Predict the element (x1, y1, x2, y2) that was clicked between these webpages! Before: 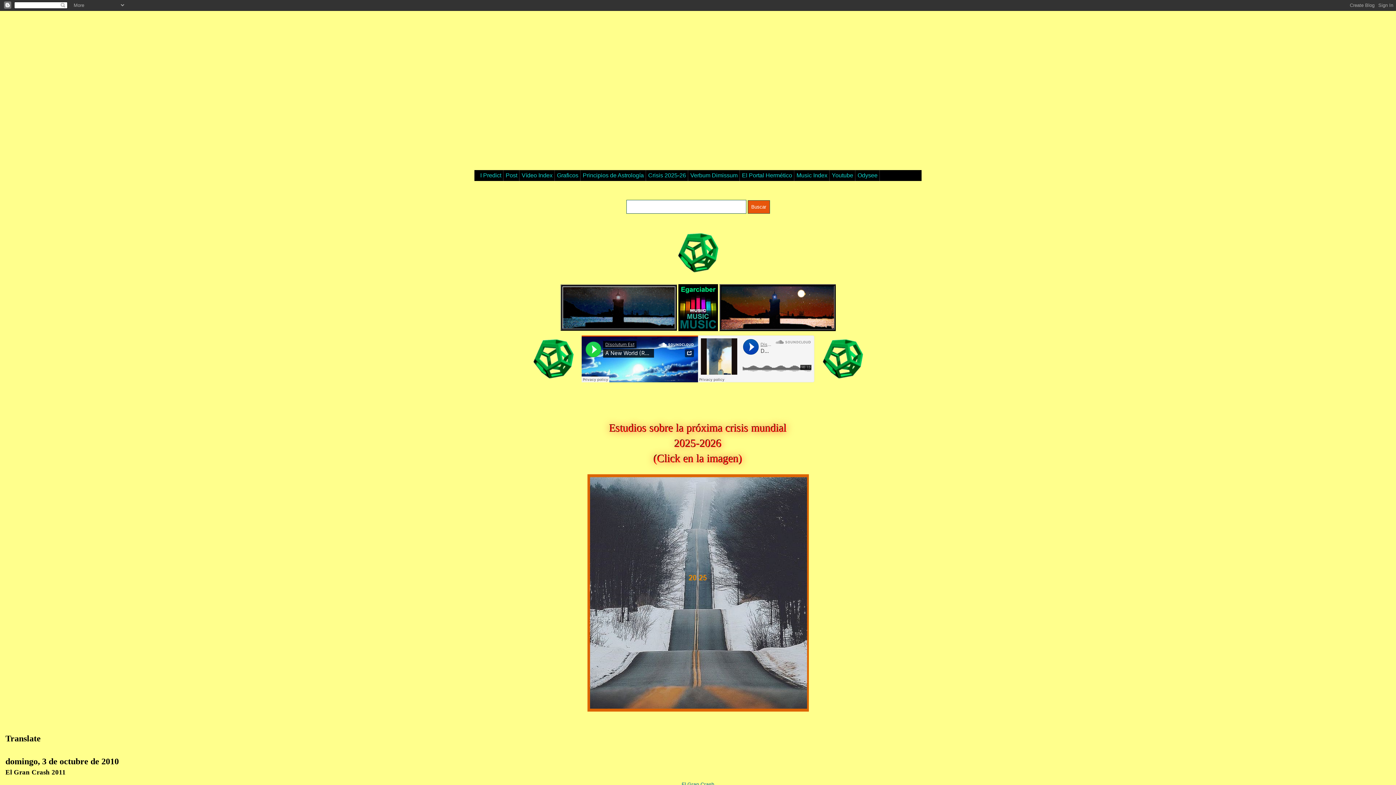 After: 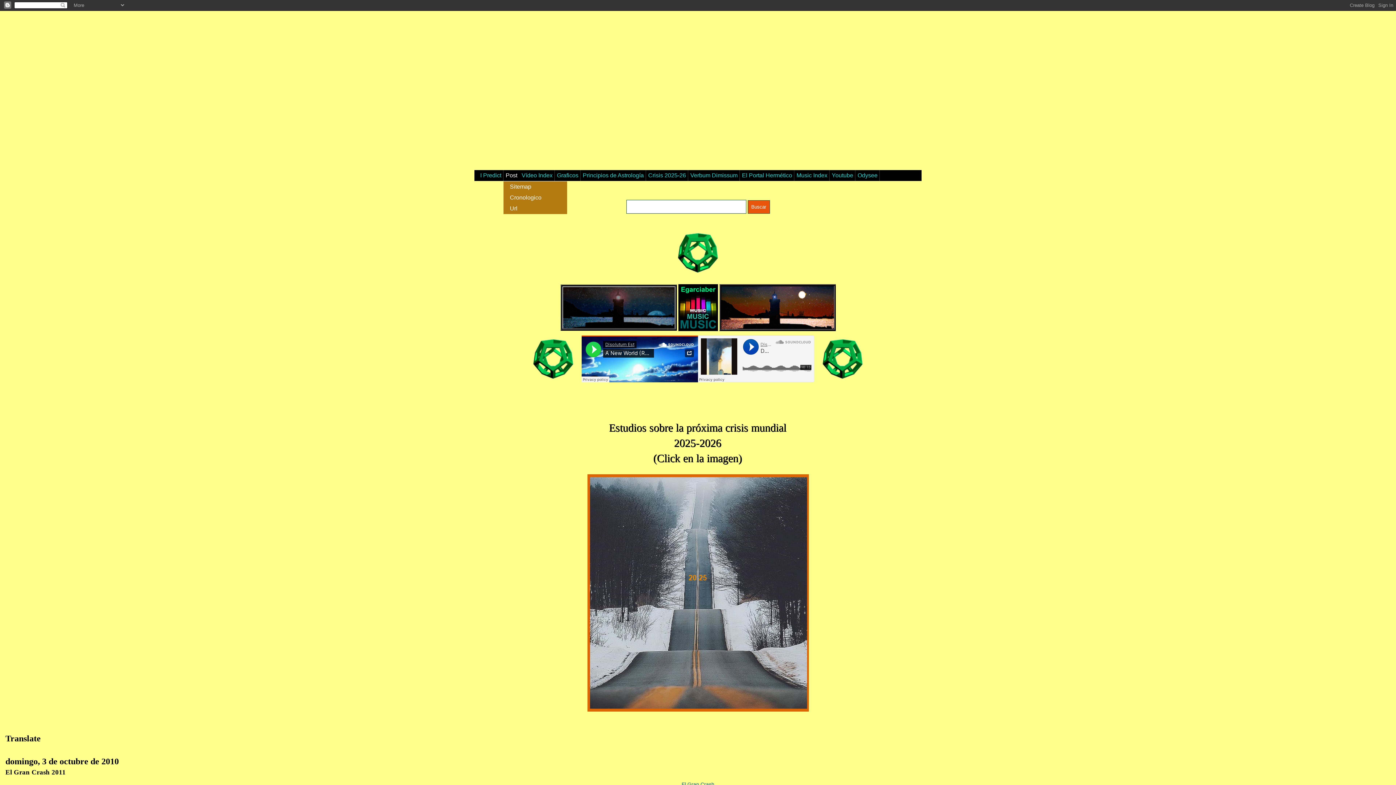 Action: label: Post bbox: (503, 170, 519, 181)